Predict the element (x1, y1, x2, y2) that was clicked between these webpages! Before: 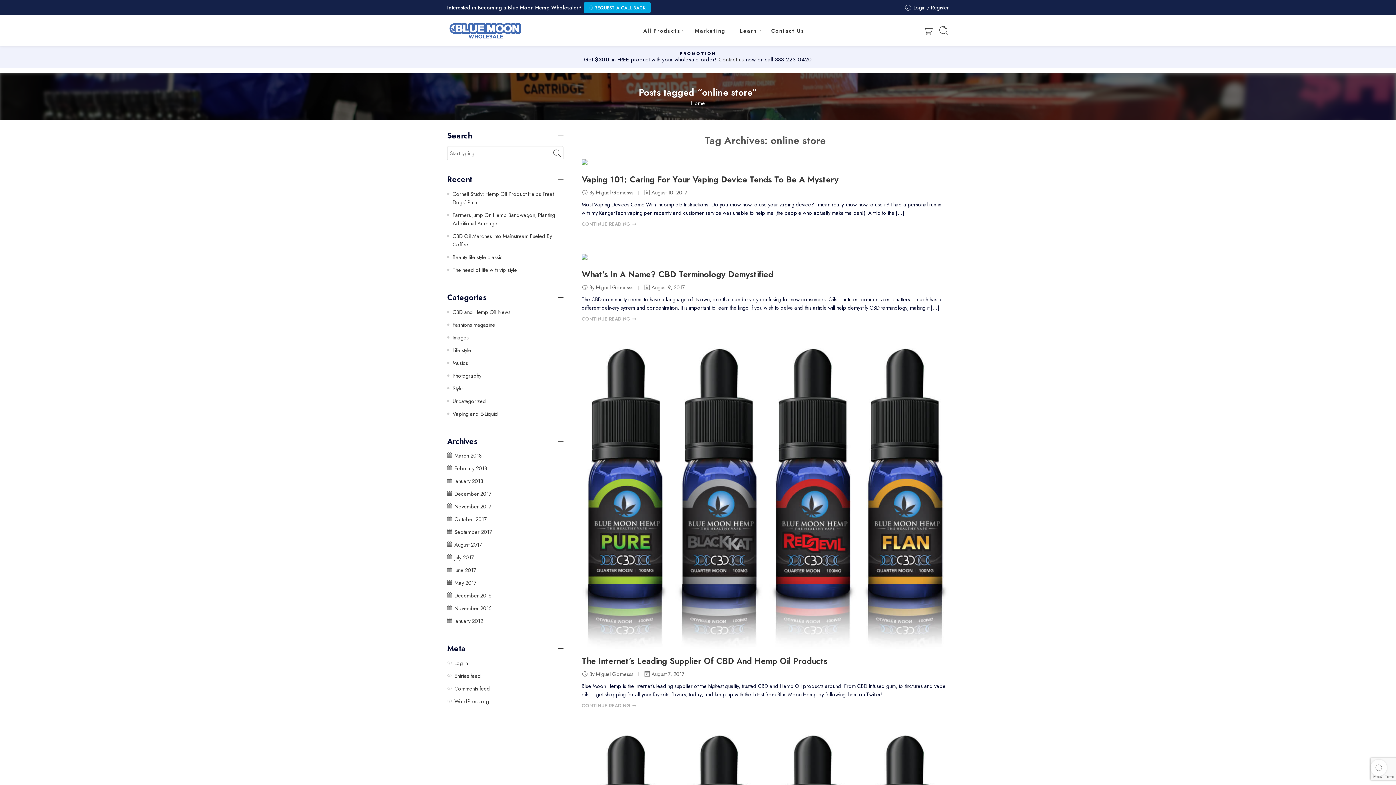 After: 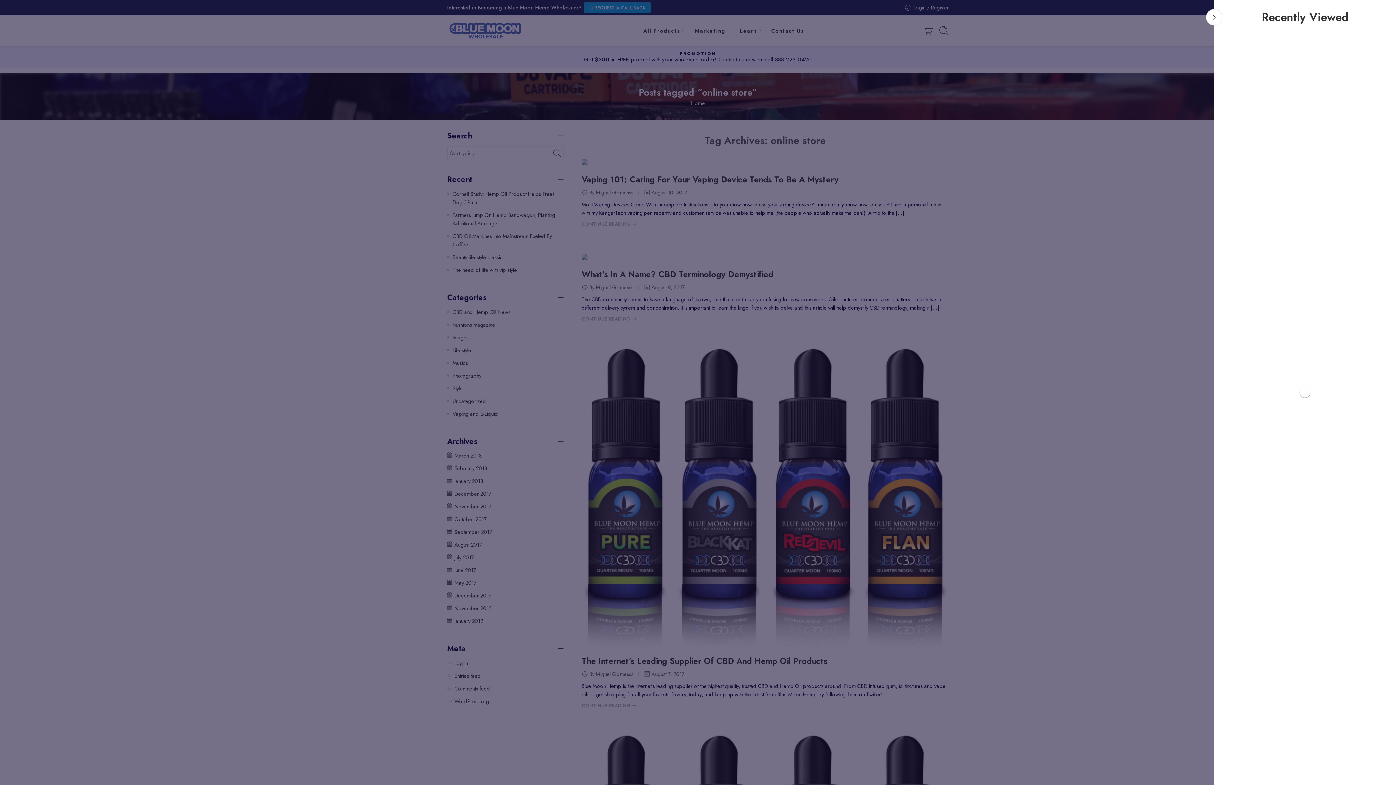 Action: bbox: (1370, 760, 1387, 776)